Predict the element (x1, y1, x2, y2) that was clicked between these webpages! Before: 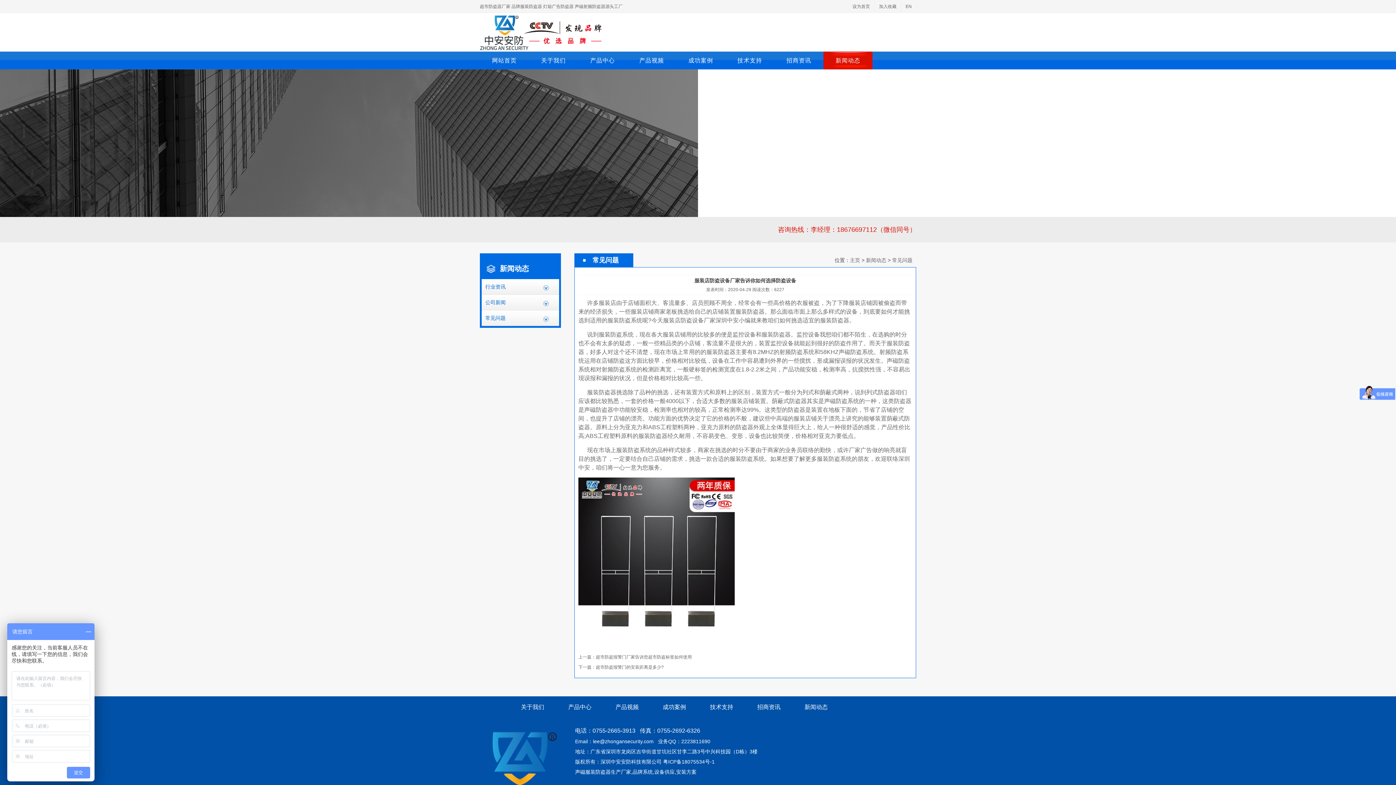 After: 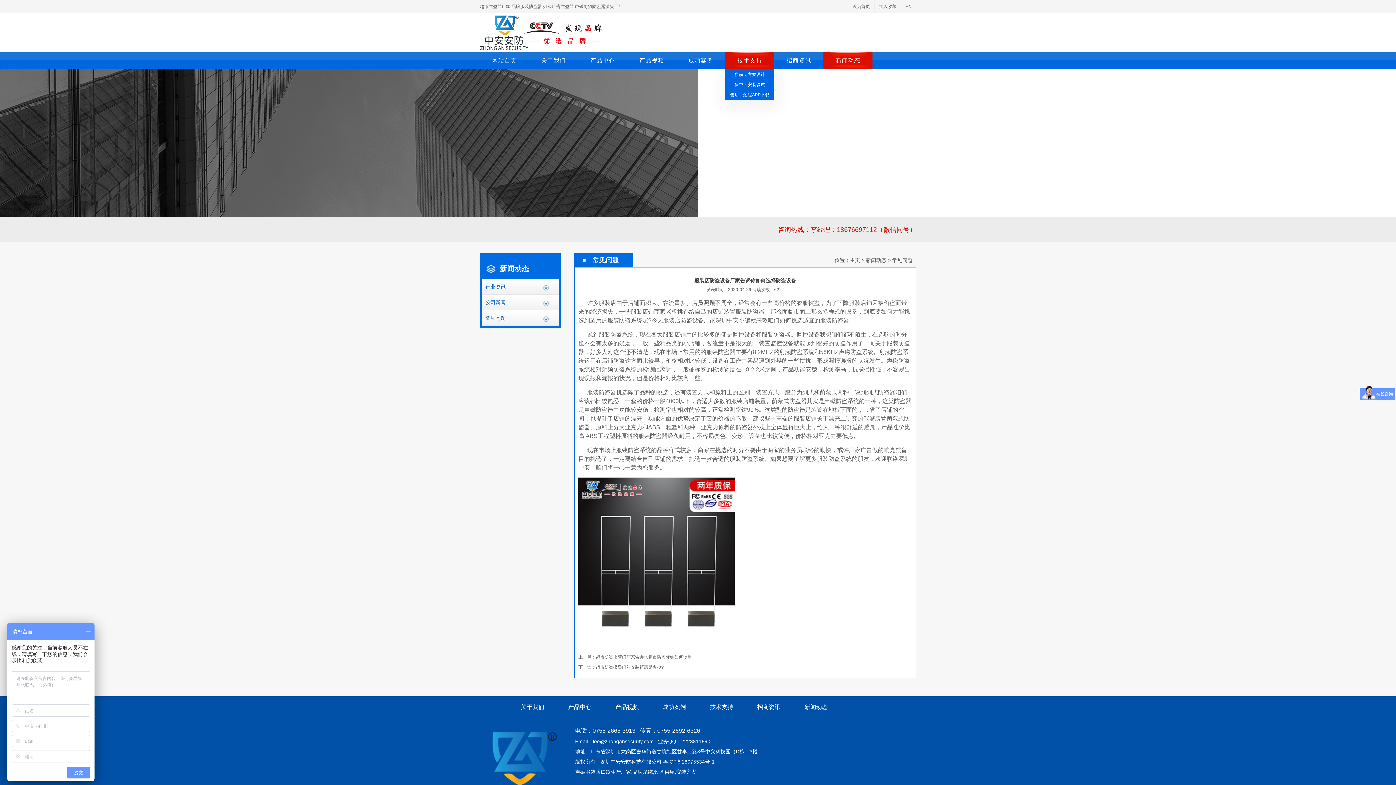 Action: label: 技术支持 bbox: (725, 51, 774, 69)